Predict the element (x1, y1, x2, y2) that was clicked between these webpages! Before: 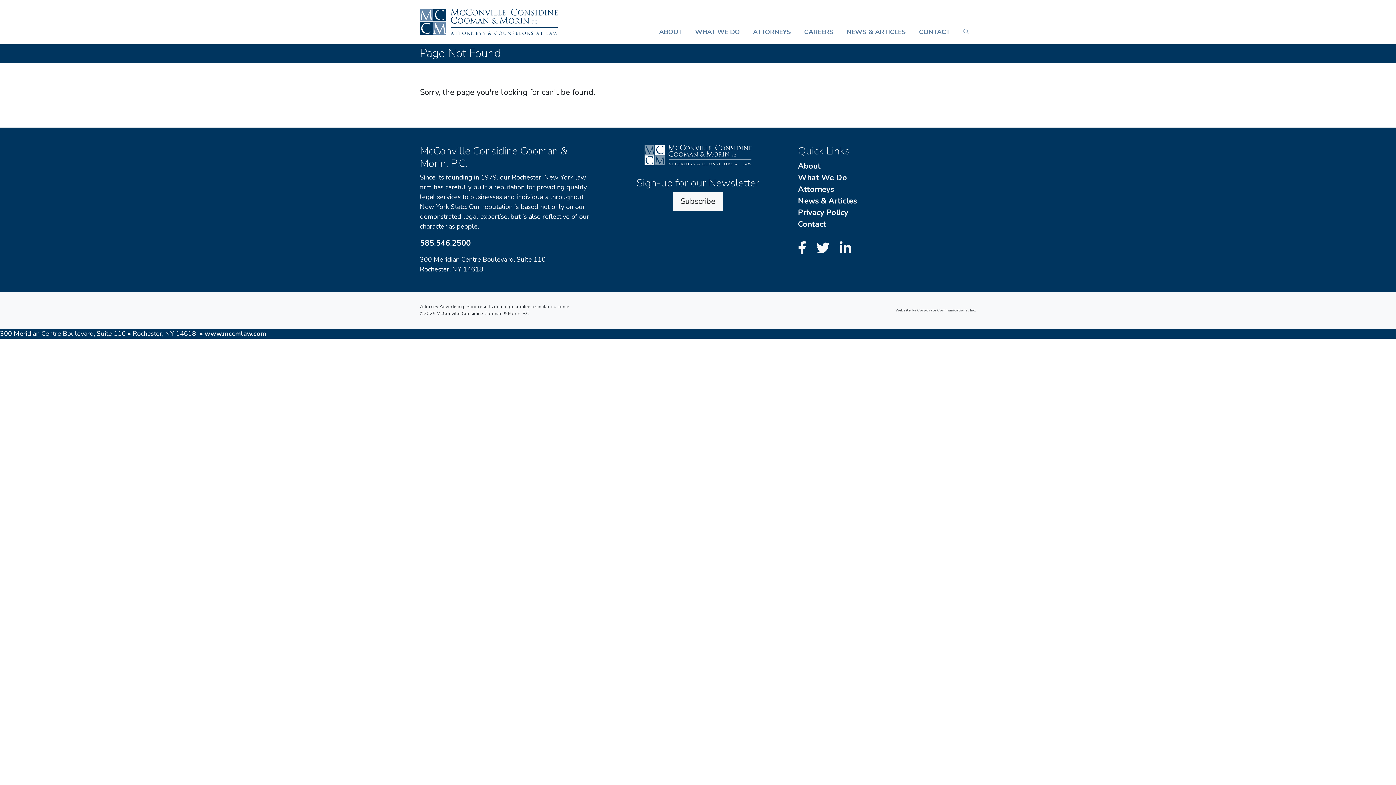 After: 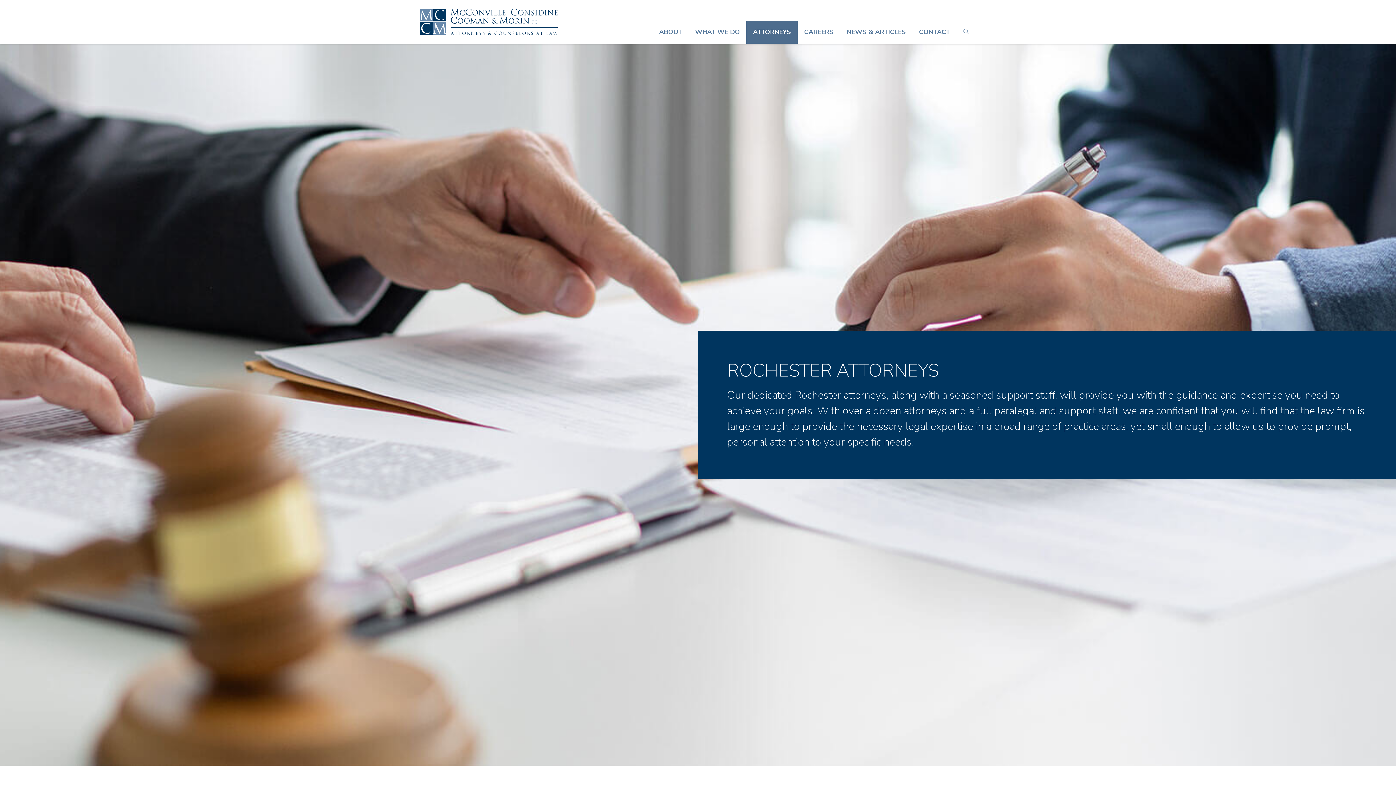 Action: label: Attorneys bbox: (798, 183, 834, 195)